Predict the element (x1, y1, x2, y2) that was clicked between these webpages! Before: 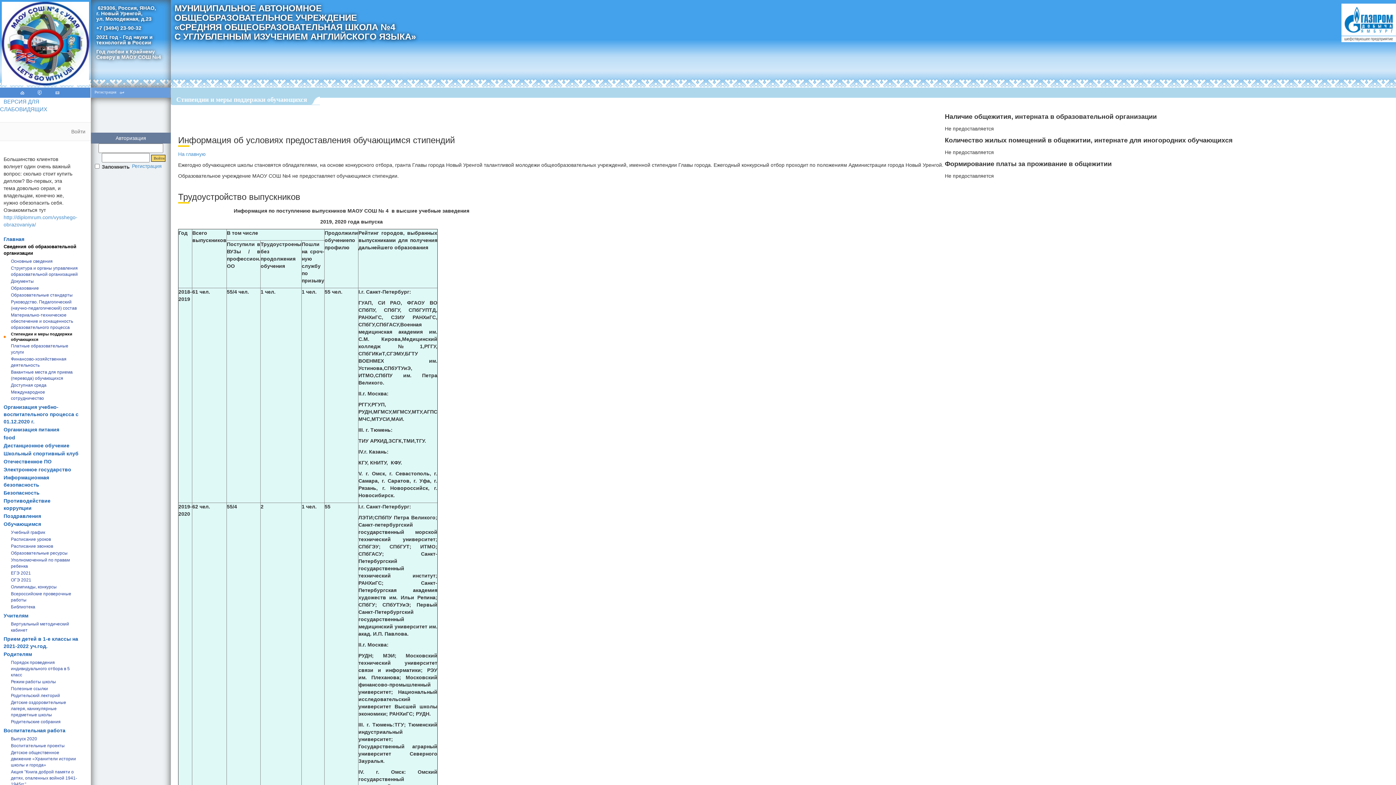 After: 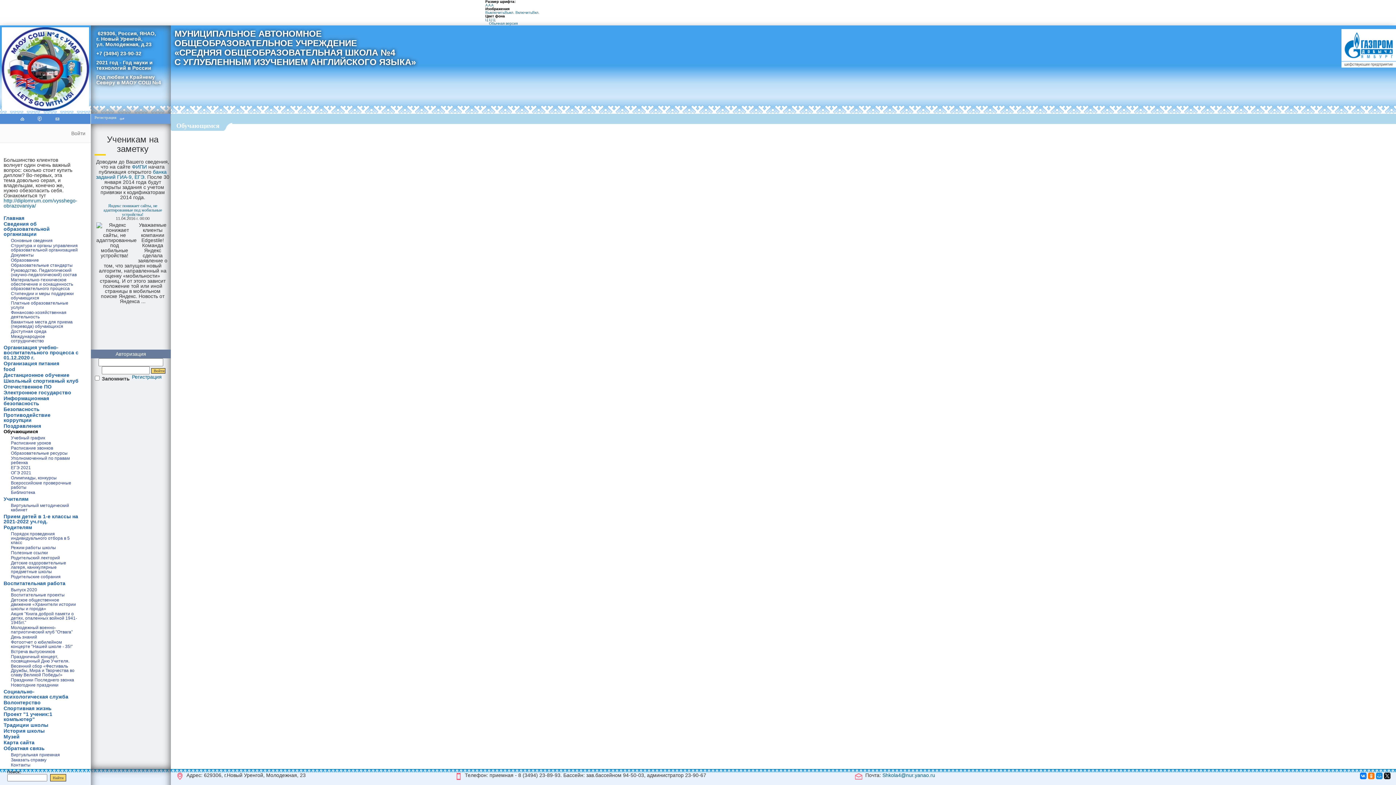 Action: label: Обучающимся bbox: (3, 520, 78, 528)